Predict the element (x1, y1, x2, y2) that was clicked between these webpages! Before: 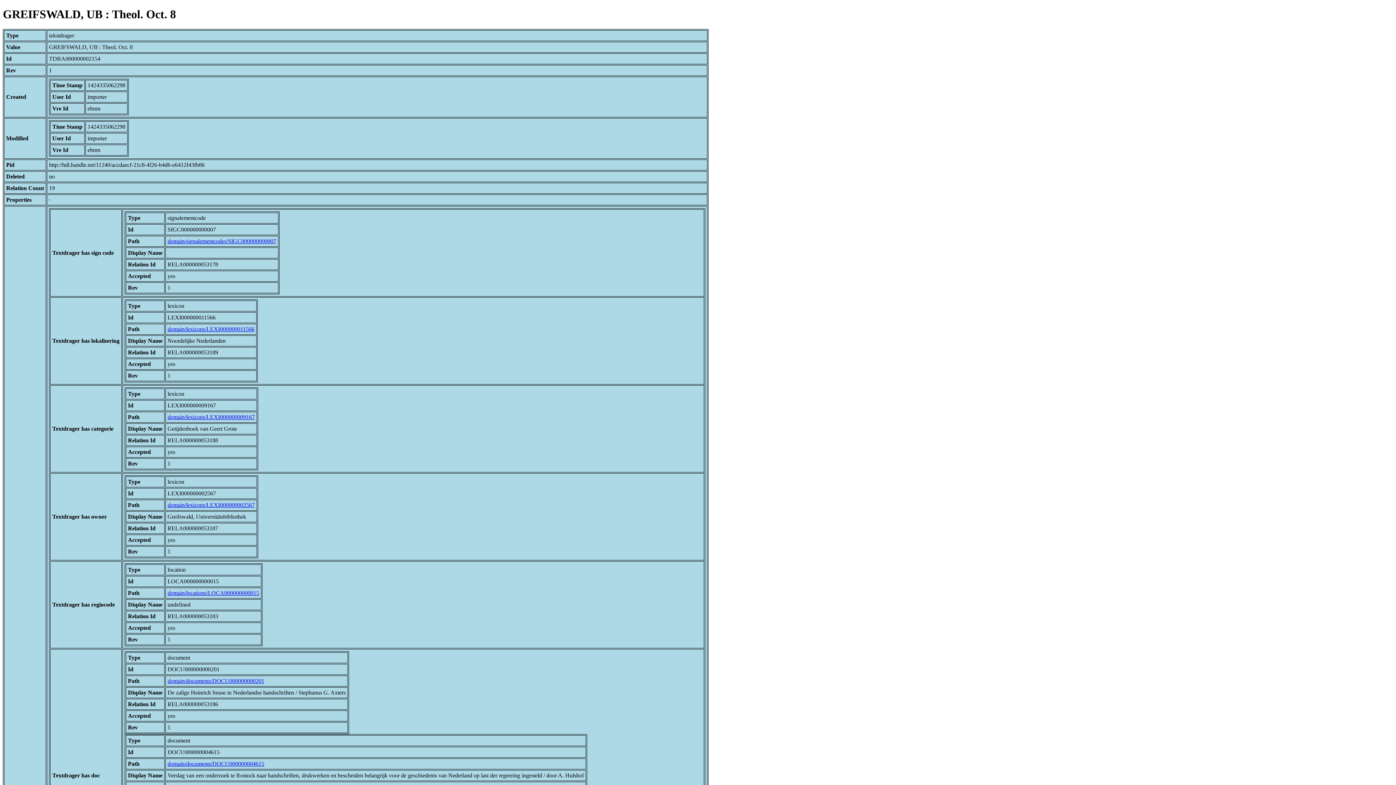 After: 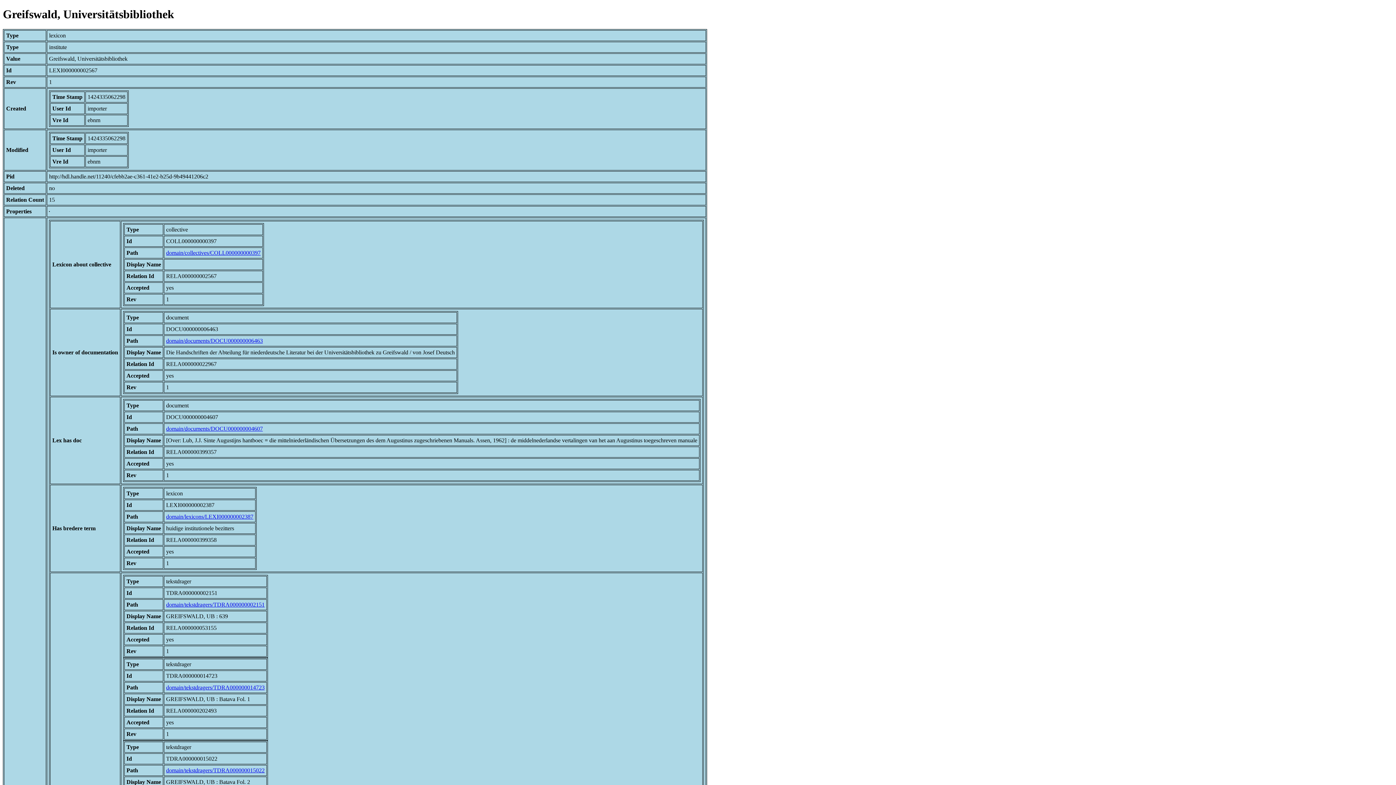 Action: bbox: (167, 502, 254, 508) label: domain/lexicons/LEXI000000002567